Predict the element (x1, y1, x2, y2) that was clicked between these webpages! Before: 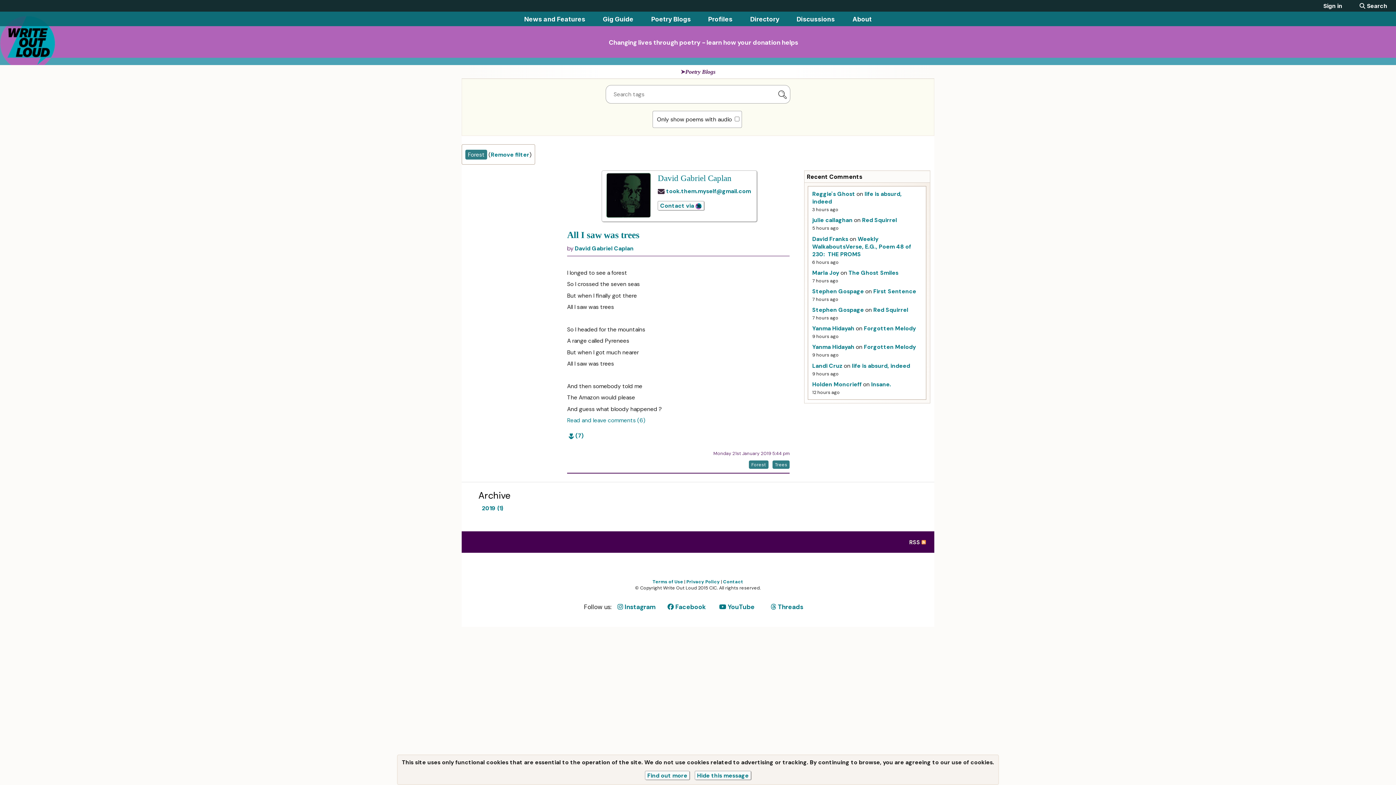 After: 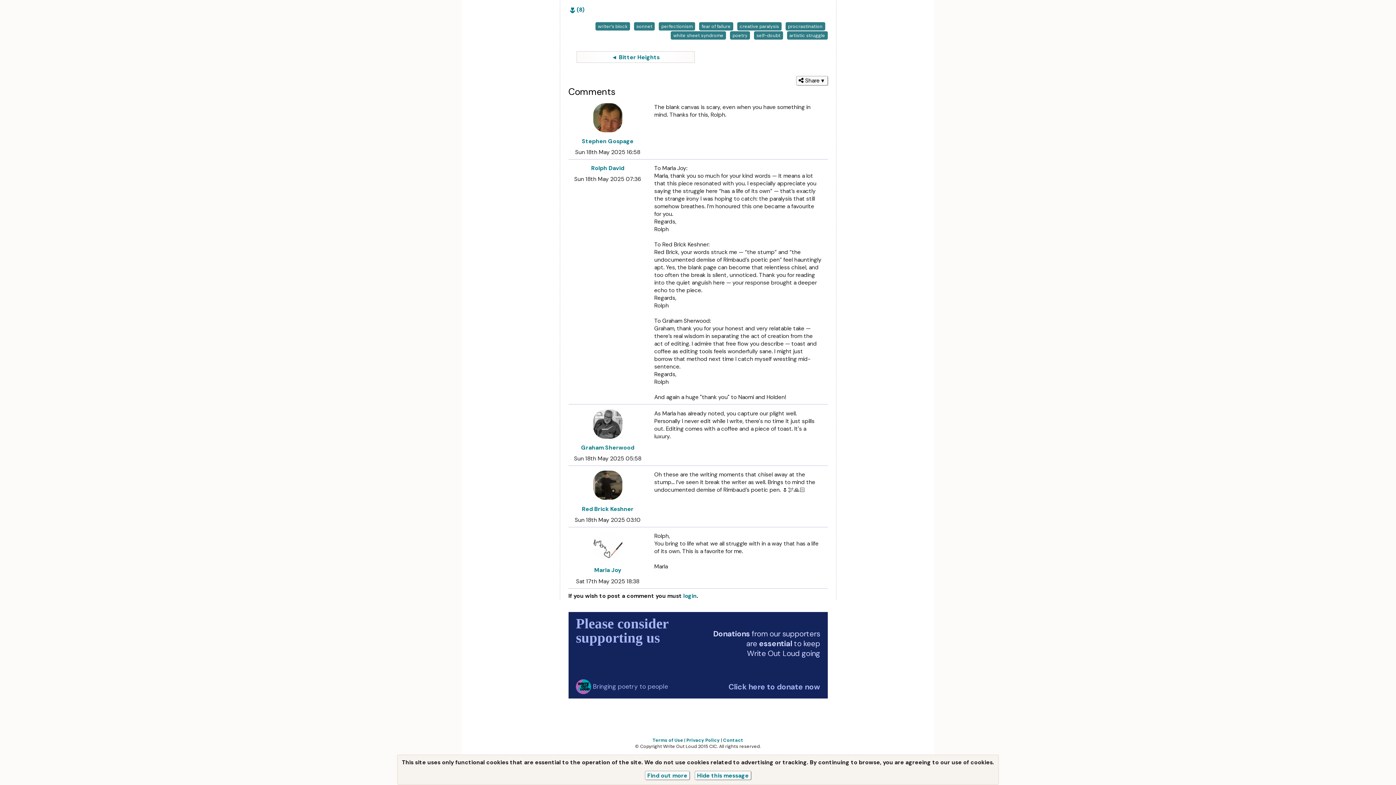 Action: label: First Sentence bbox: (873, 287, 916, 295)